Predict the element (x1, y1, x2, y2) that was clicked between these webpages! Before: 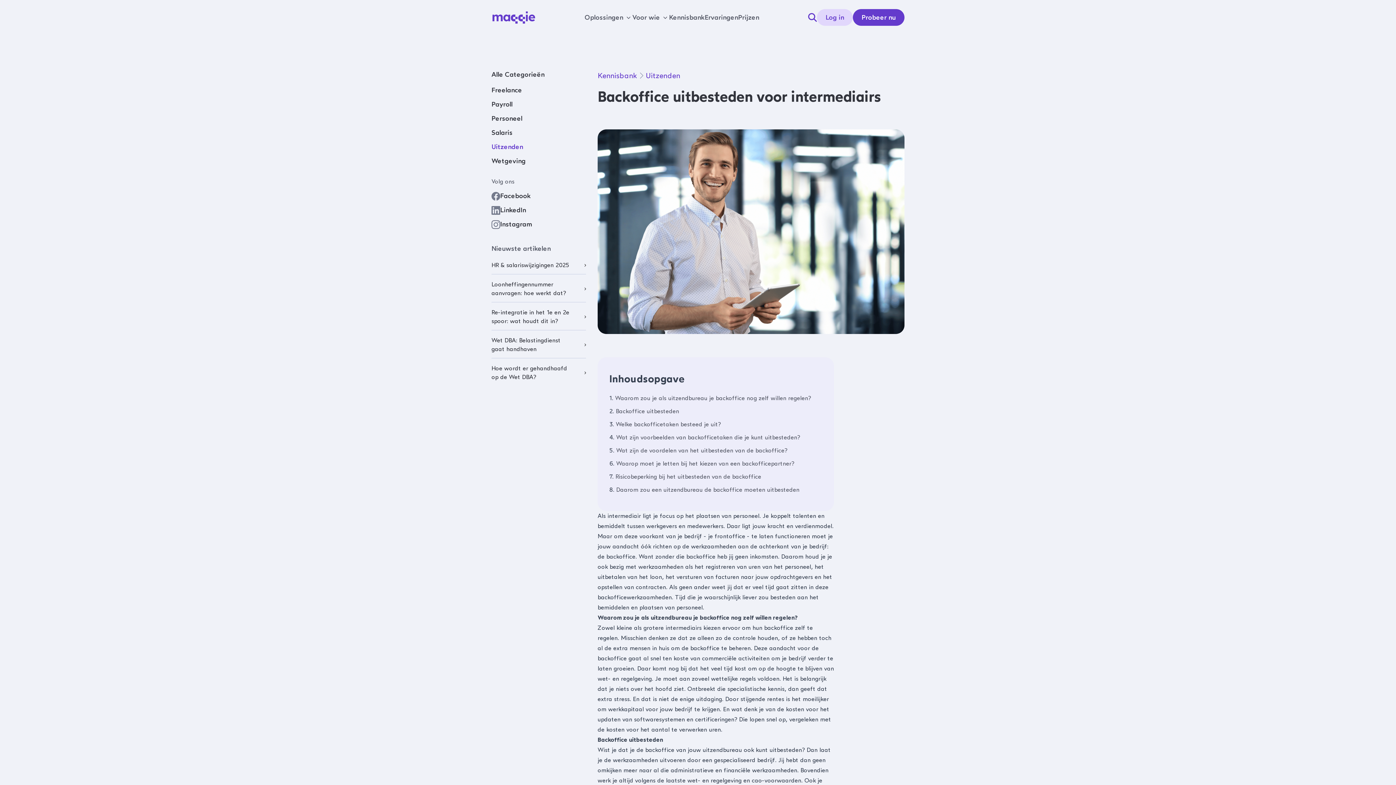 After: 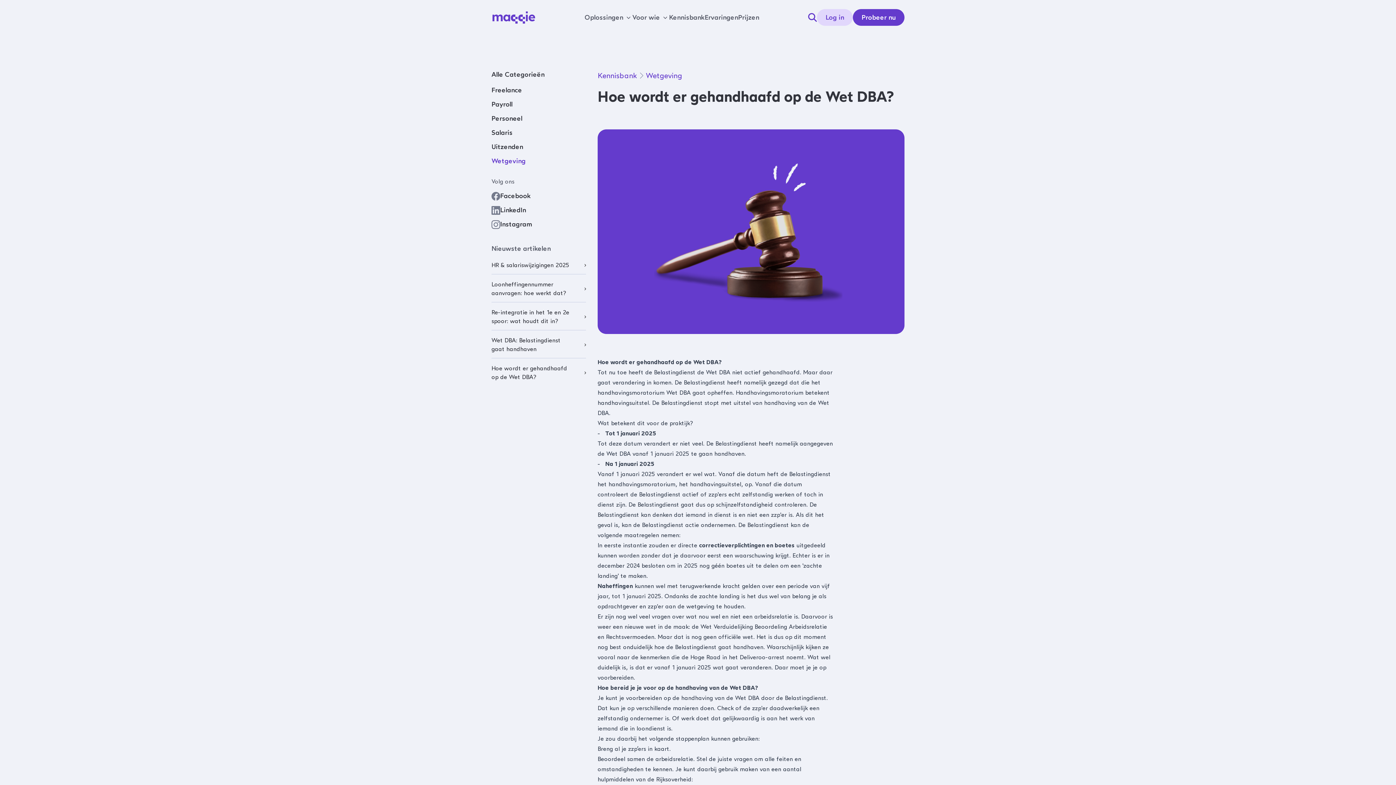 Action: label: Hoe wordt er gehandhaafd op de Wet DBA? bbox: (491, 364, 574, 381)